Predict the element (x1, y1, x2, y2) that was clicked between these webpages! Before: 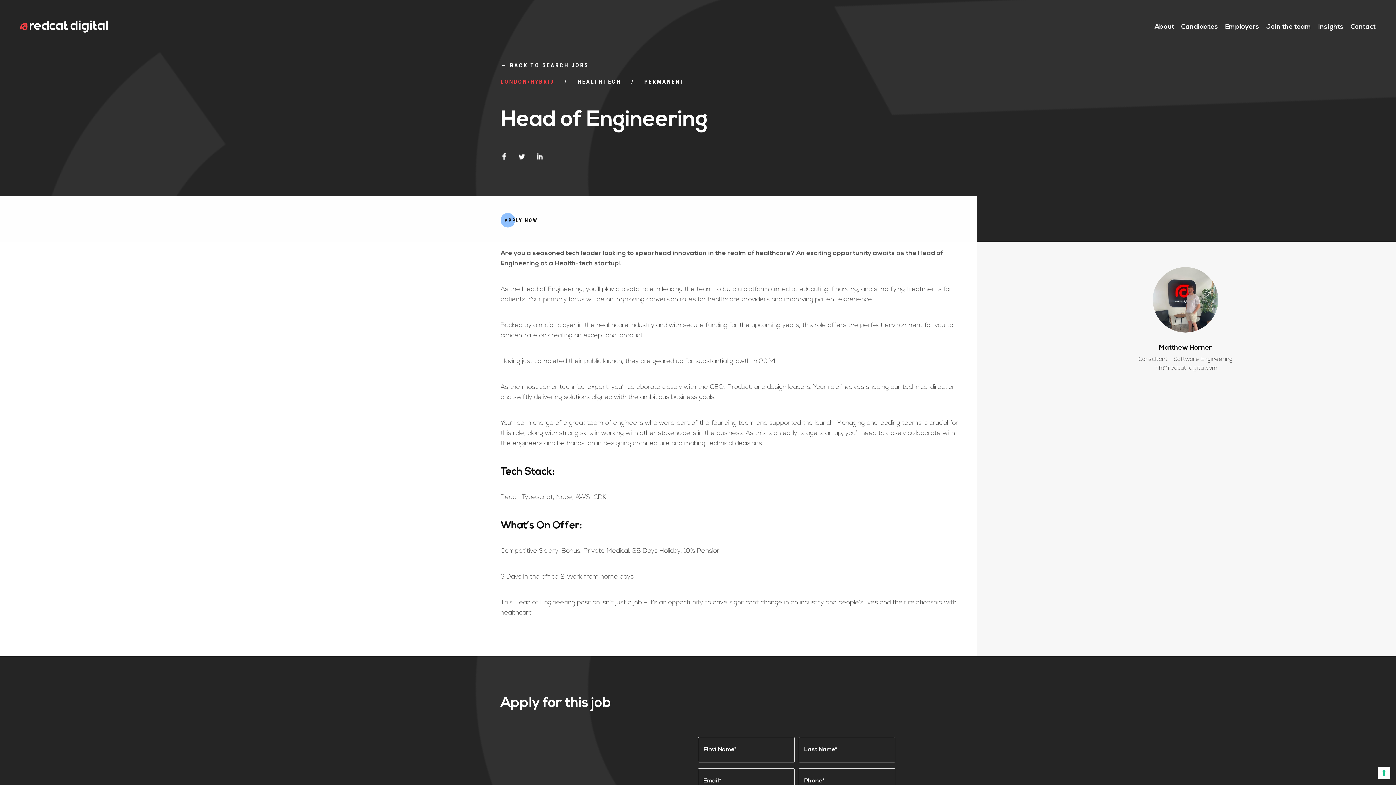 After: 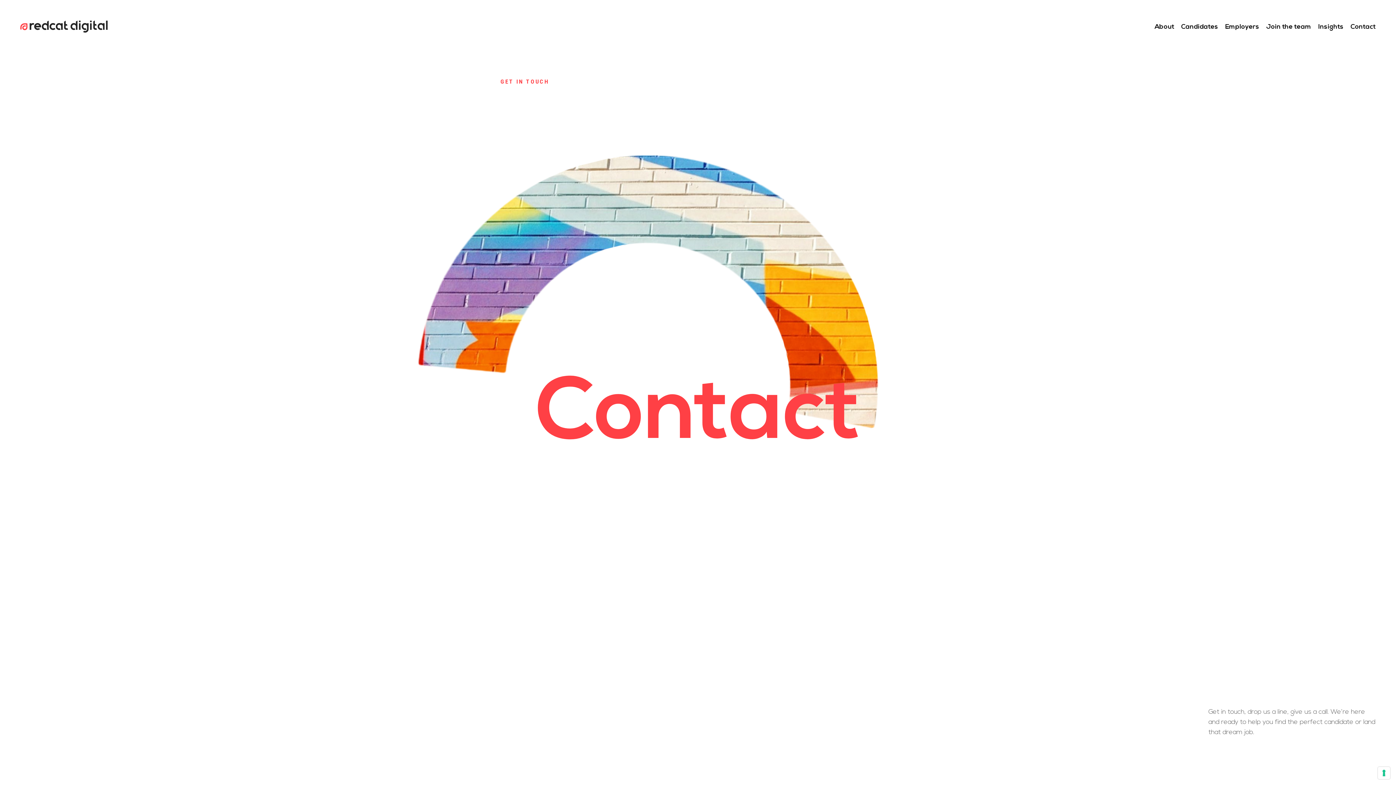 Action: label: Contact bbox: (1350, 23, 1376, 30)